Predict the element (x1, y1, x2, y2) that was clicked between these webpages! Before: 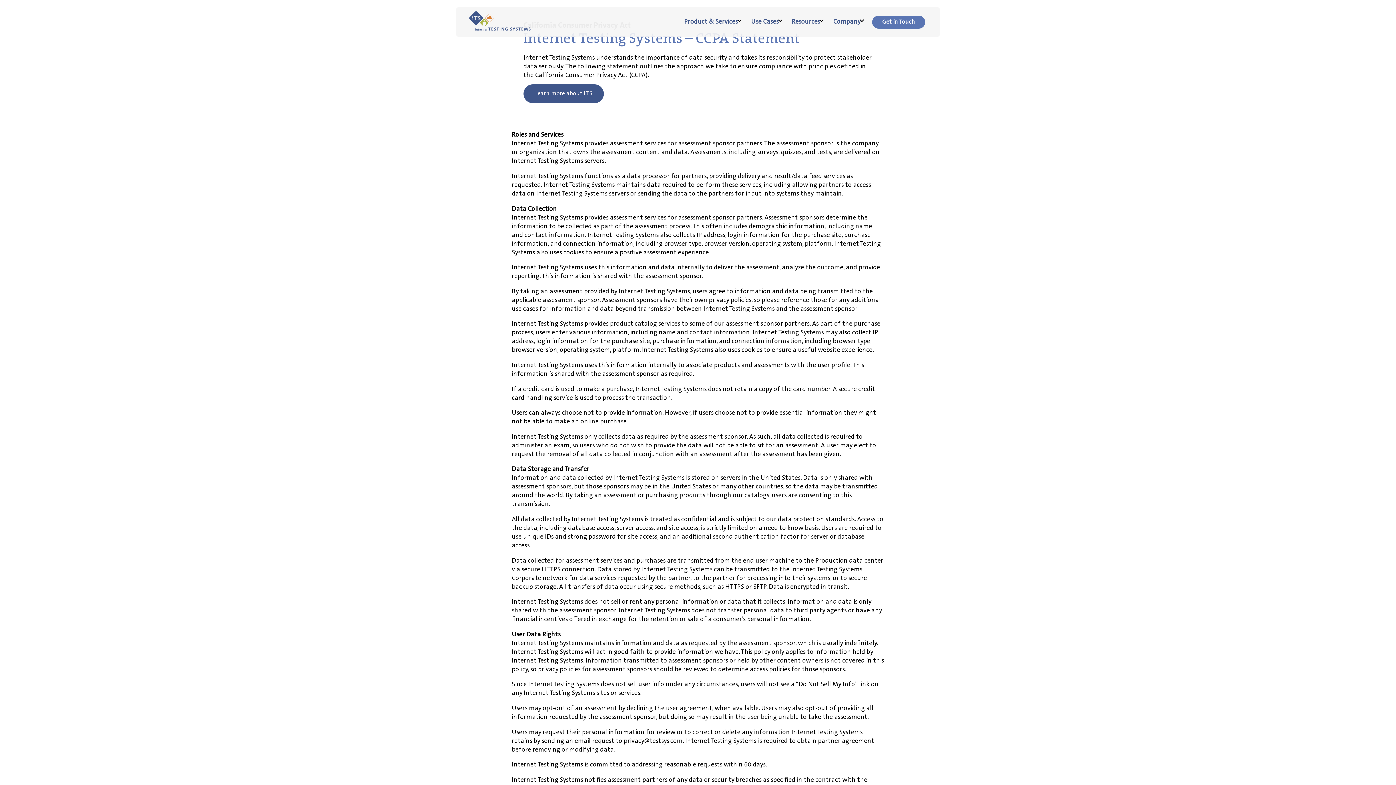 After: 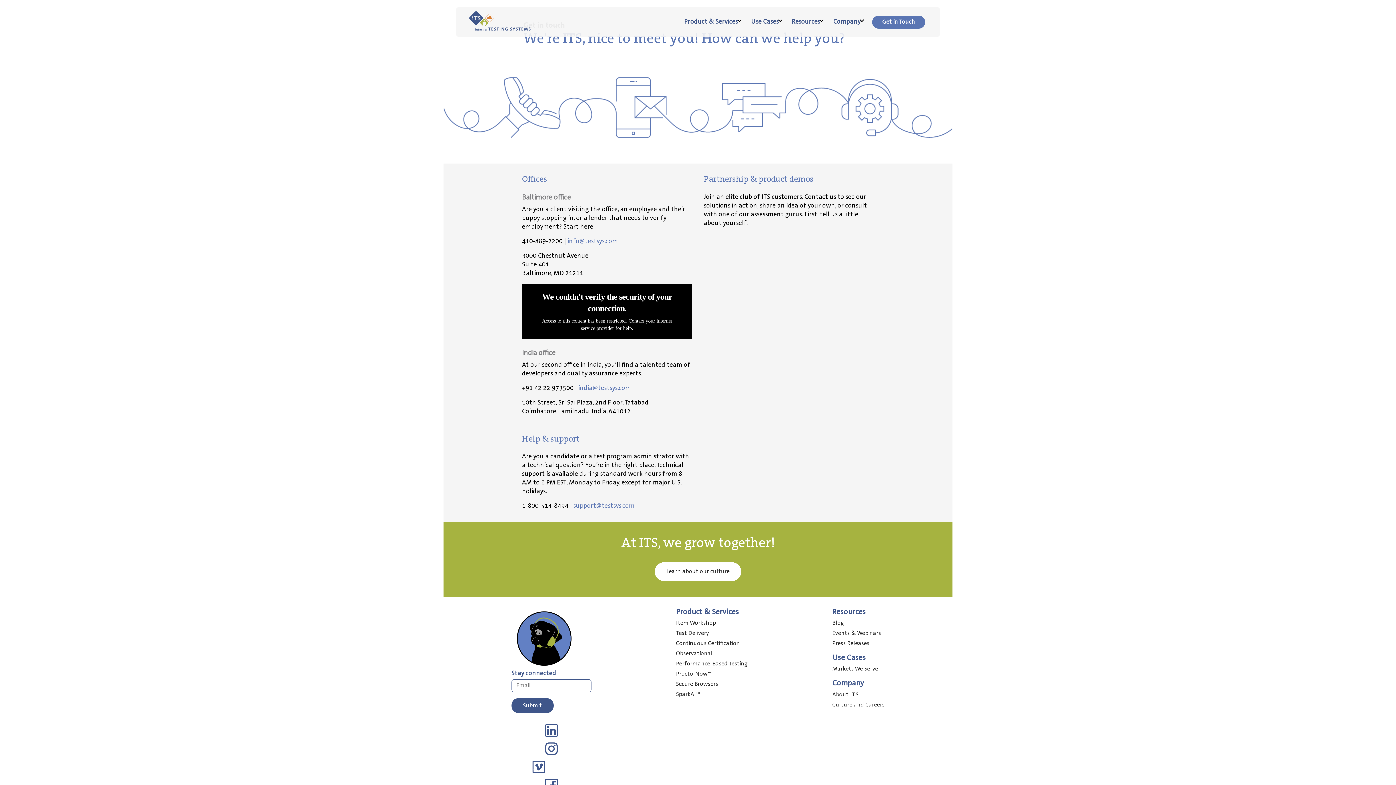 Action: bbox: (523, 84, 604, 103) label: Learn more about ITS